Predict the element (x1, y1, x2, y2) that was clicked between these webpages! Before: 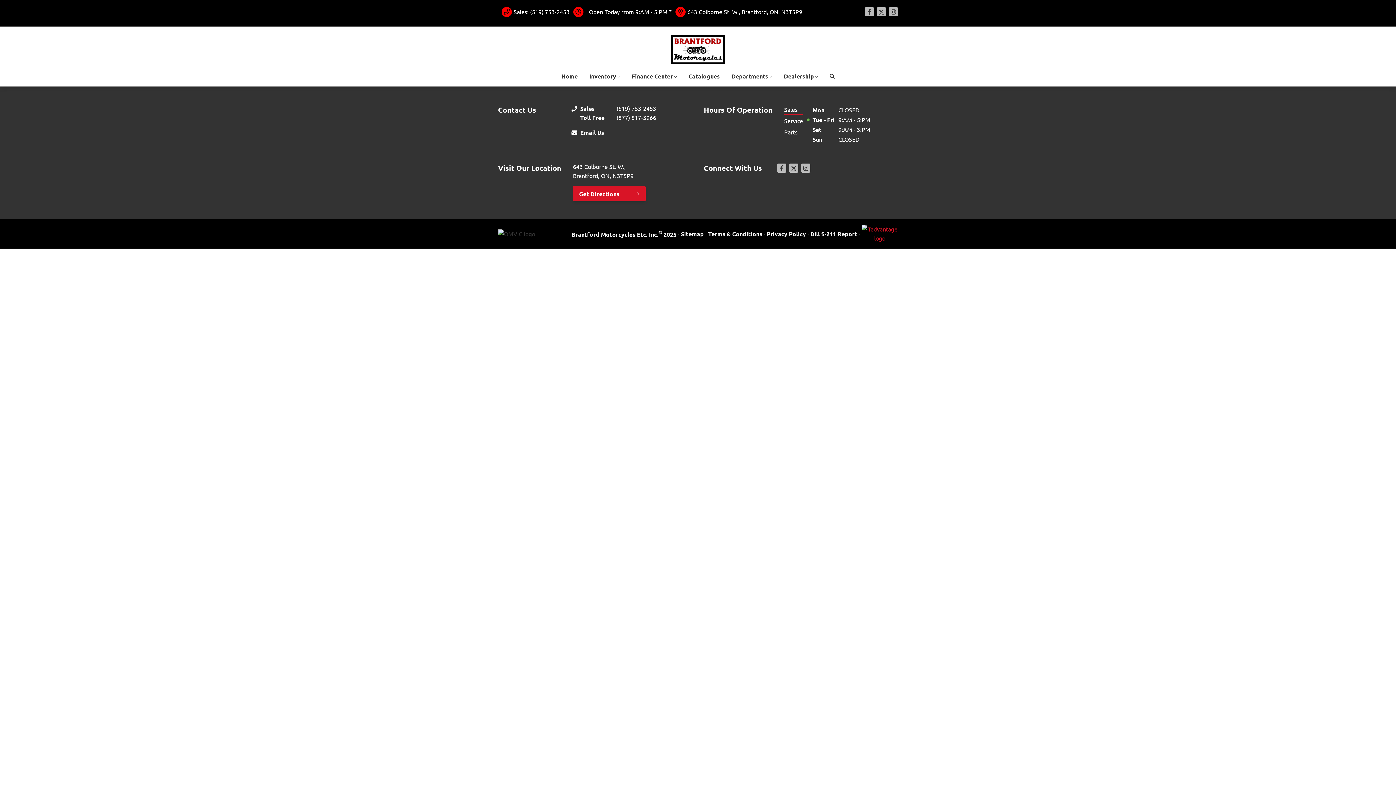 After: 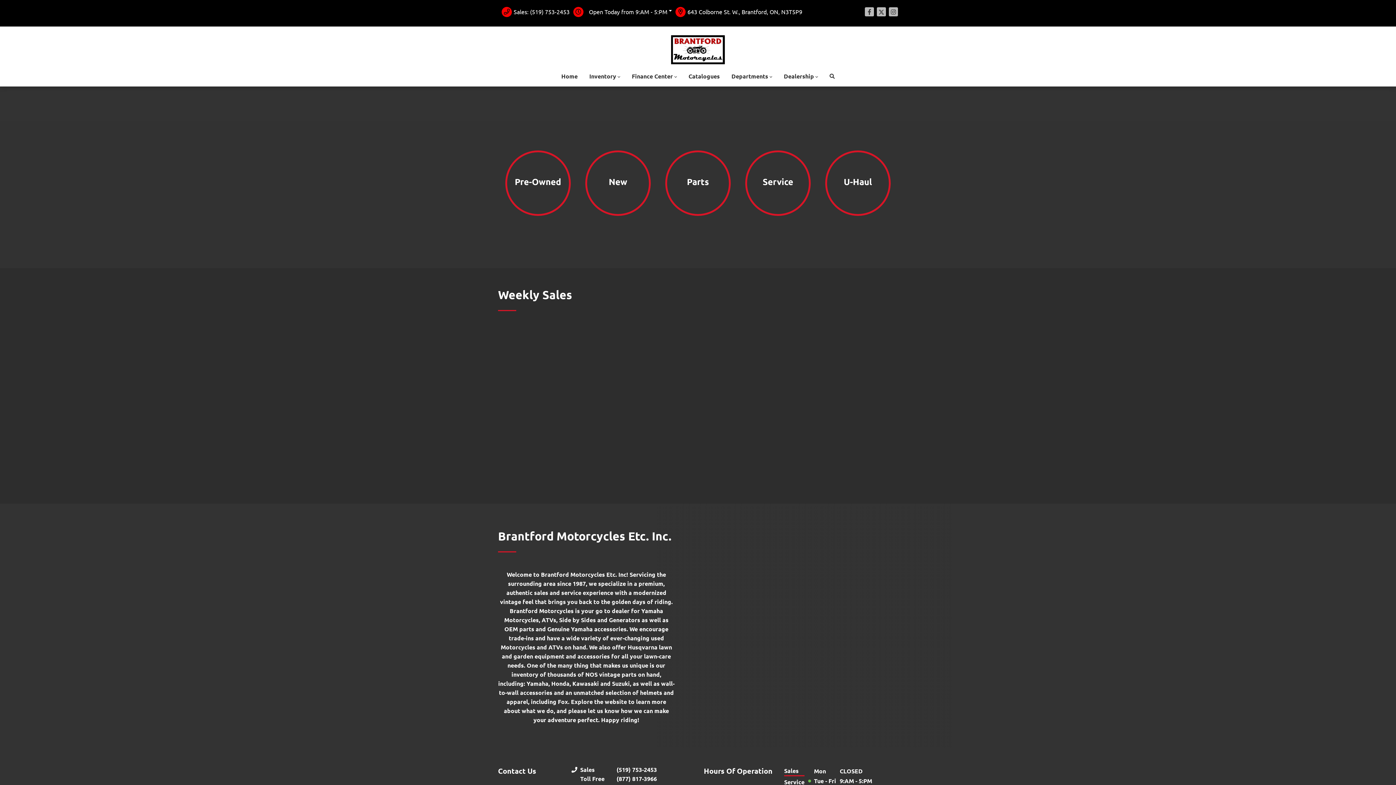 Action: bbox: (555, 65, 583, 86) label: Home